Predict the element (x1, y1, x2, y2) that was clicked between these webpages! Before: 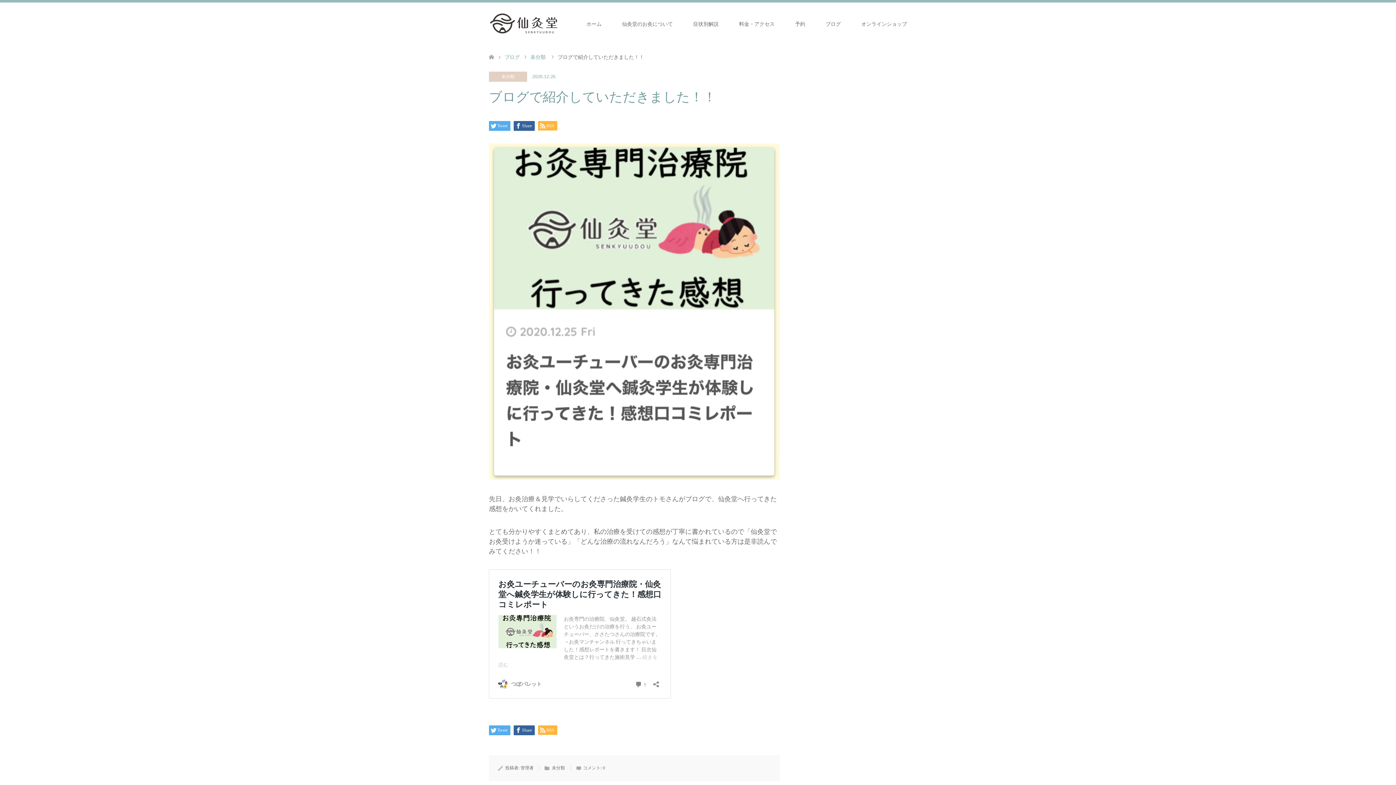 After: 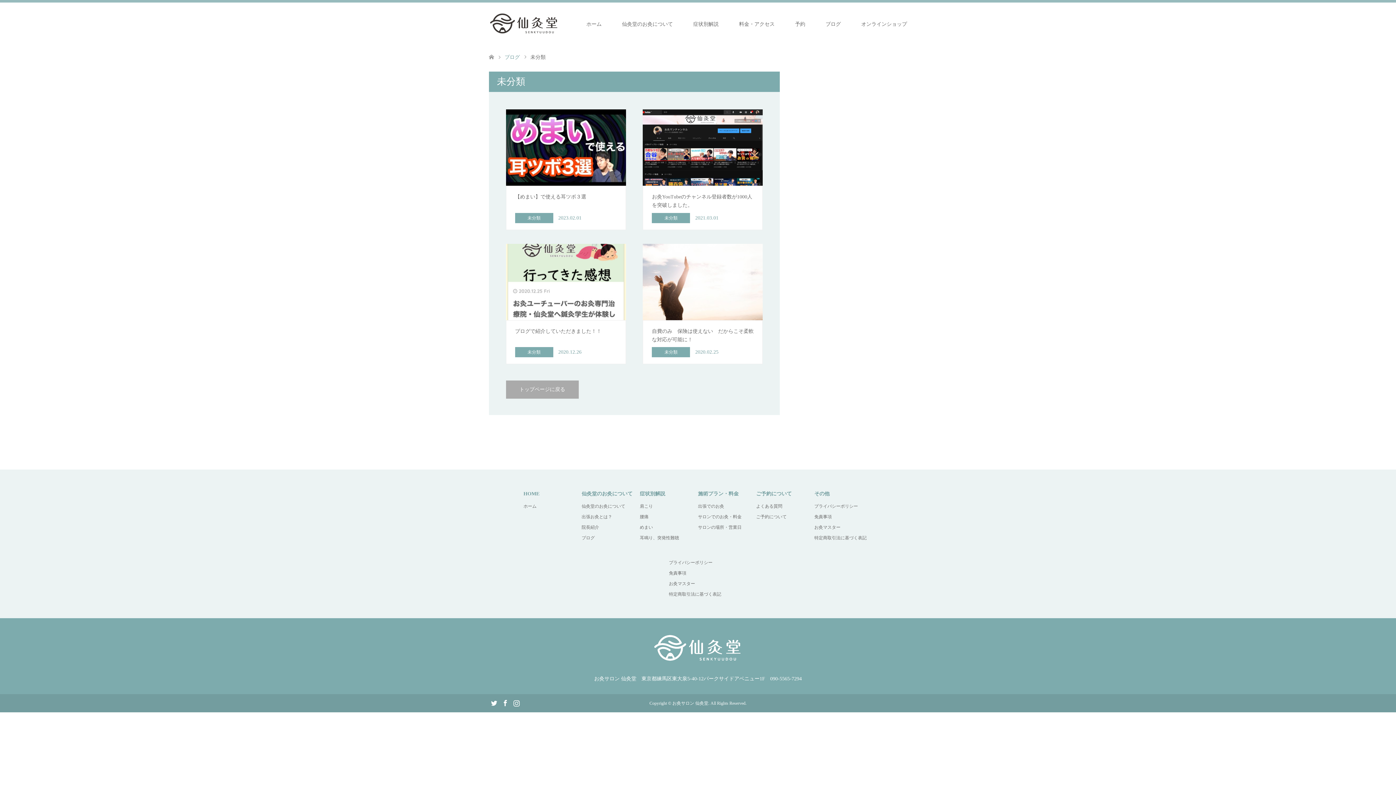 Action: bbox: (530, 54, 545, 60) label: 未分類